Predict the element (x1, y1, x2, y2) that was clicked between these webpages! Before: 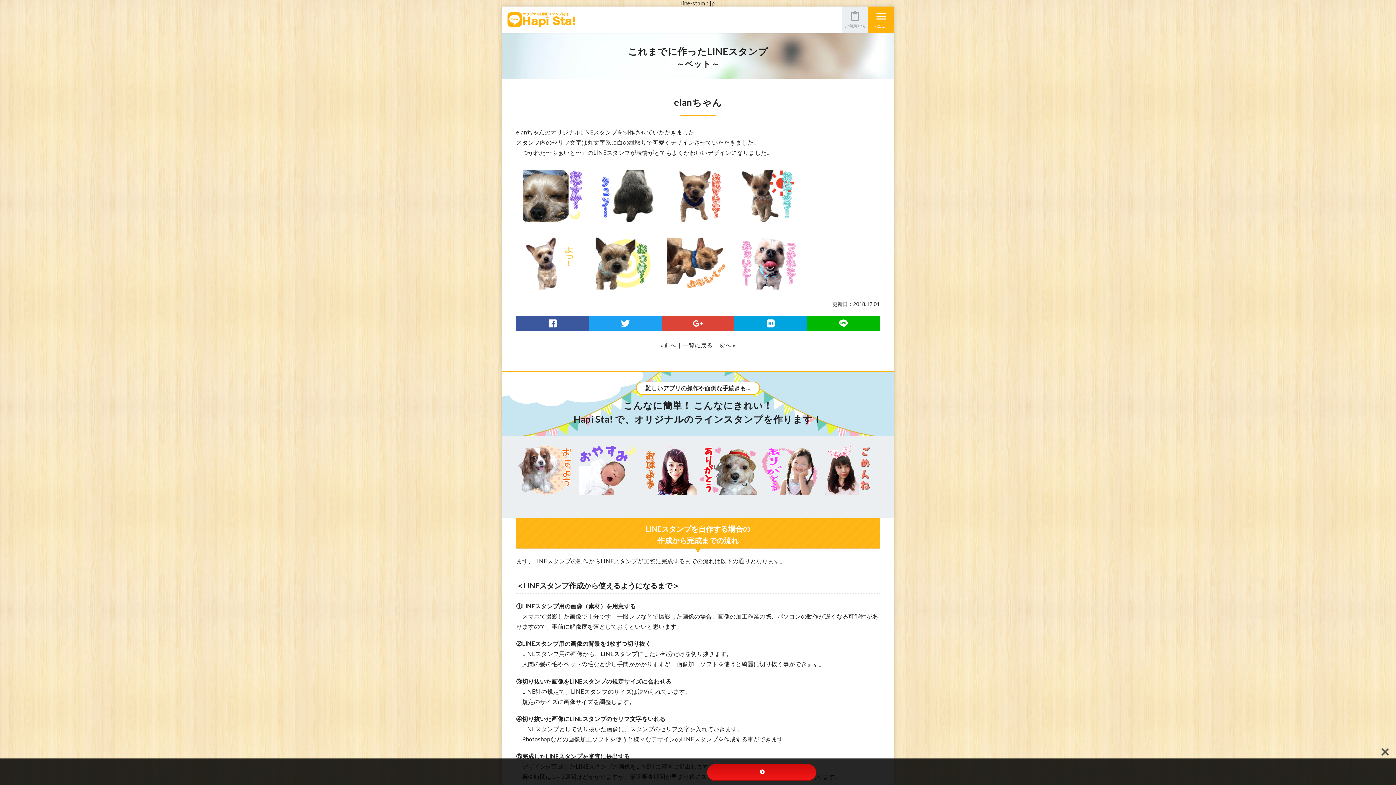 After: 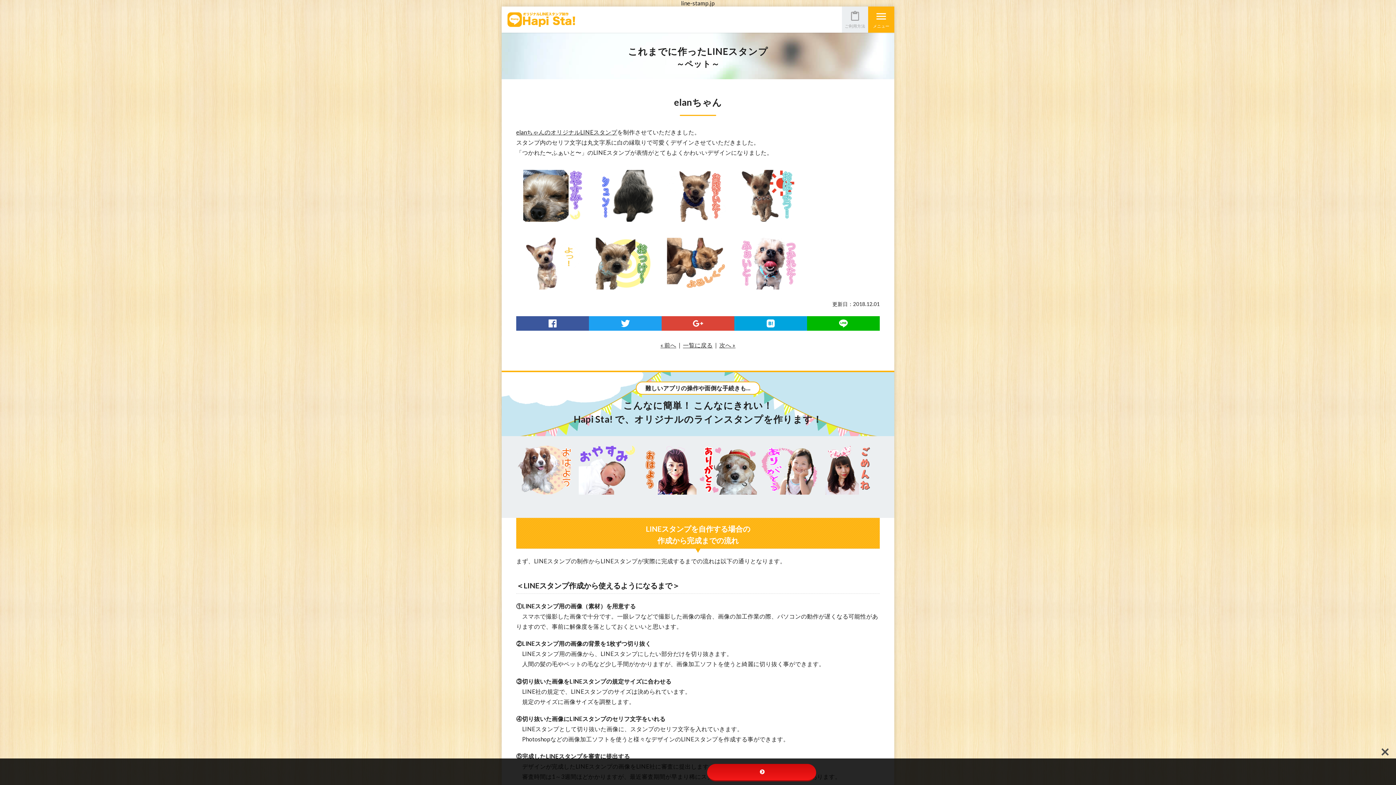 Action: bbox: (707, 764, 816, 781)